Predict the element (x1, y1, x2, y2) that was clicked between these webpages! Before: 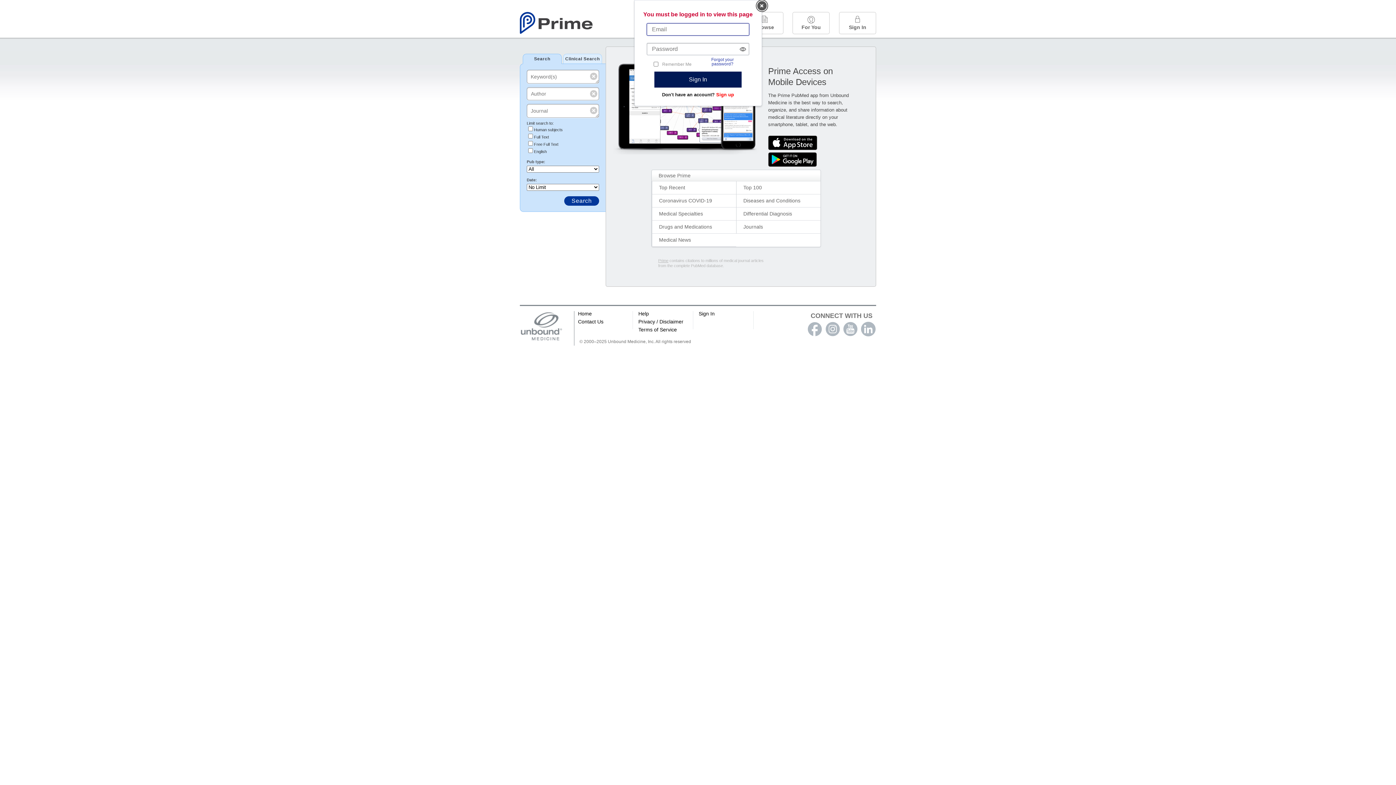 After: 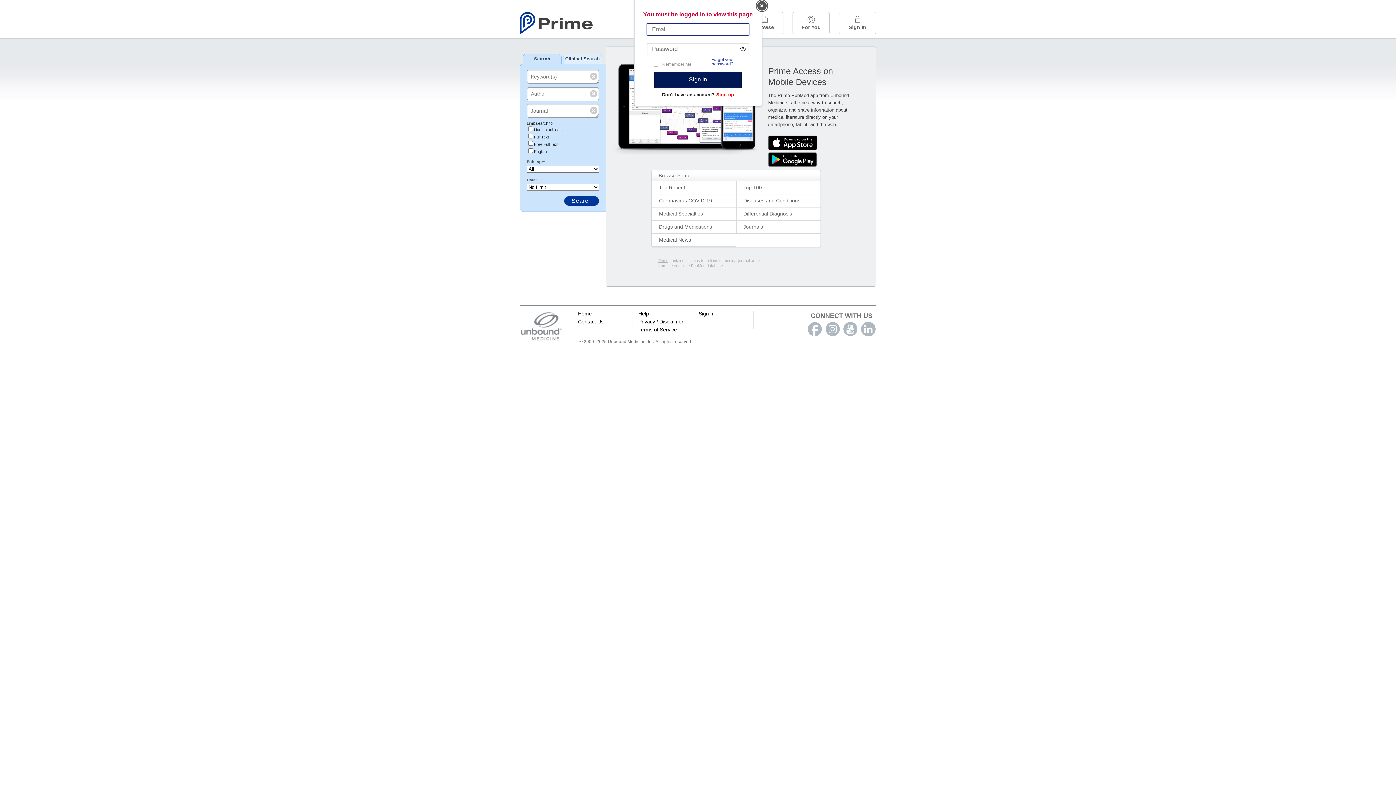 Action: label: Coronavirus COVID-19 bbox: (652, 194, 736, 207)